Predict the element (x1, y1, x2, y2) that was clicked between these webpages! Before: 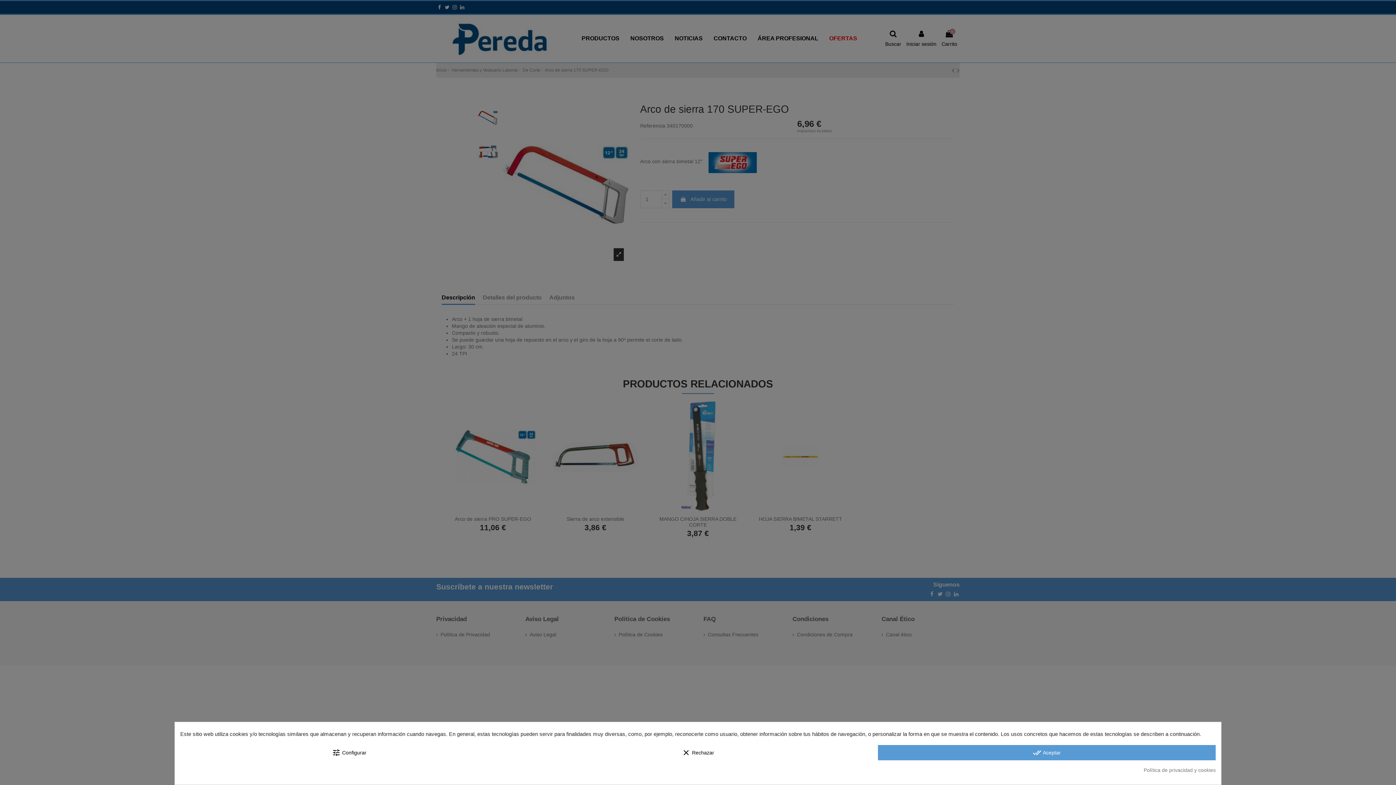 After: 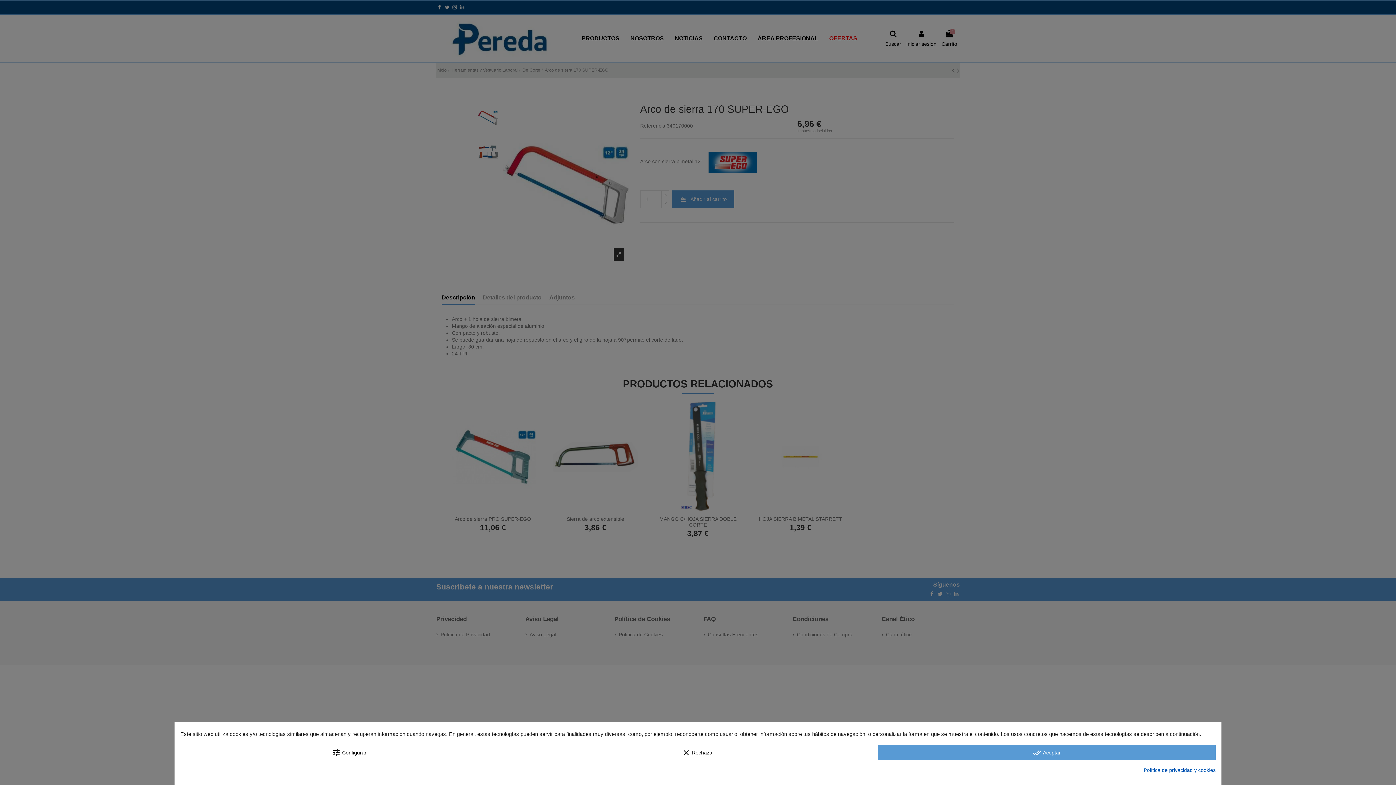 Action: label: Política de privacidad y cookies bbox: (1144, 767, 1216, 774)